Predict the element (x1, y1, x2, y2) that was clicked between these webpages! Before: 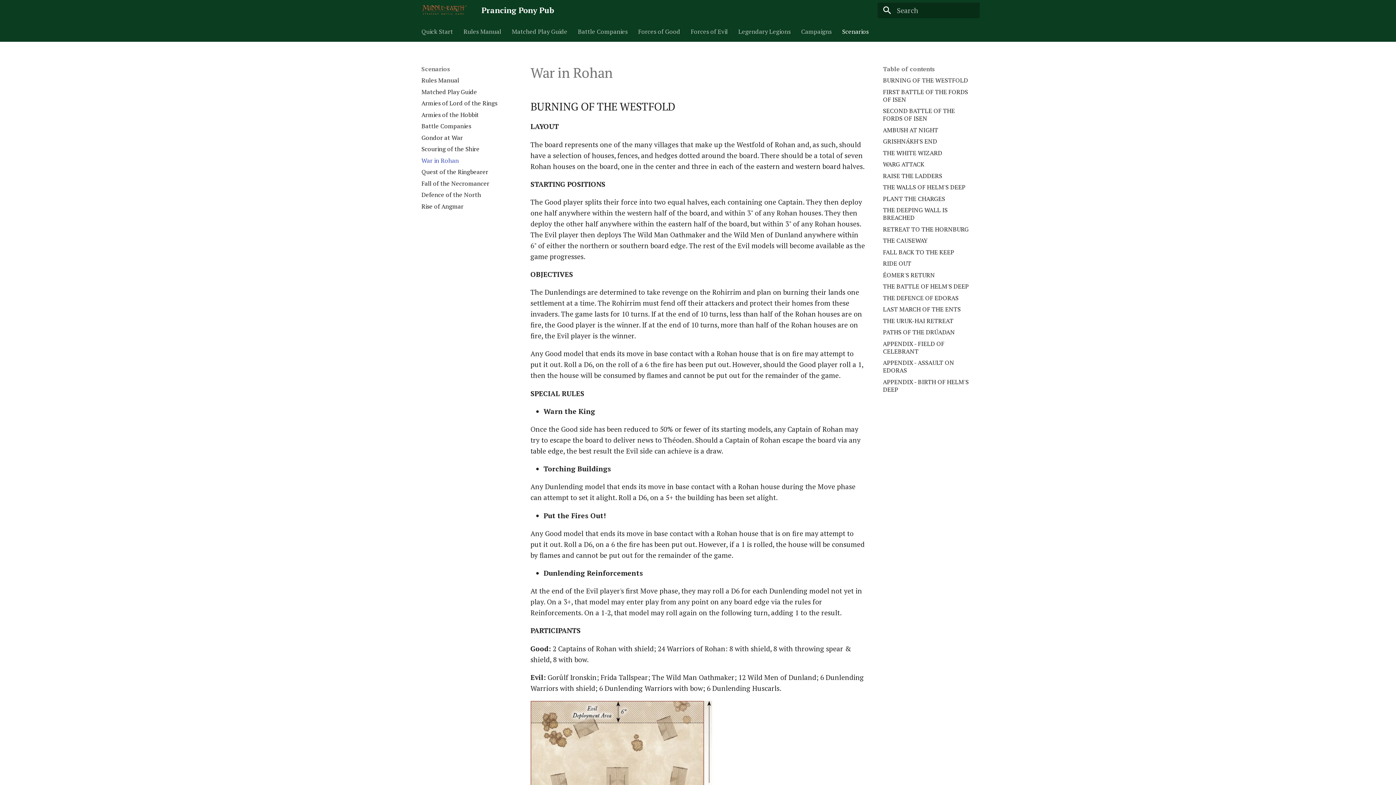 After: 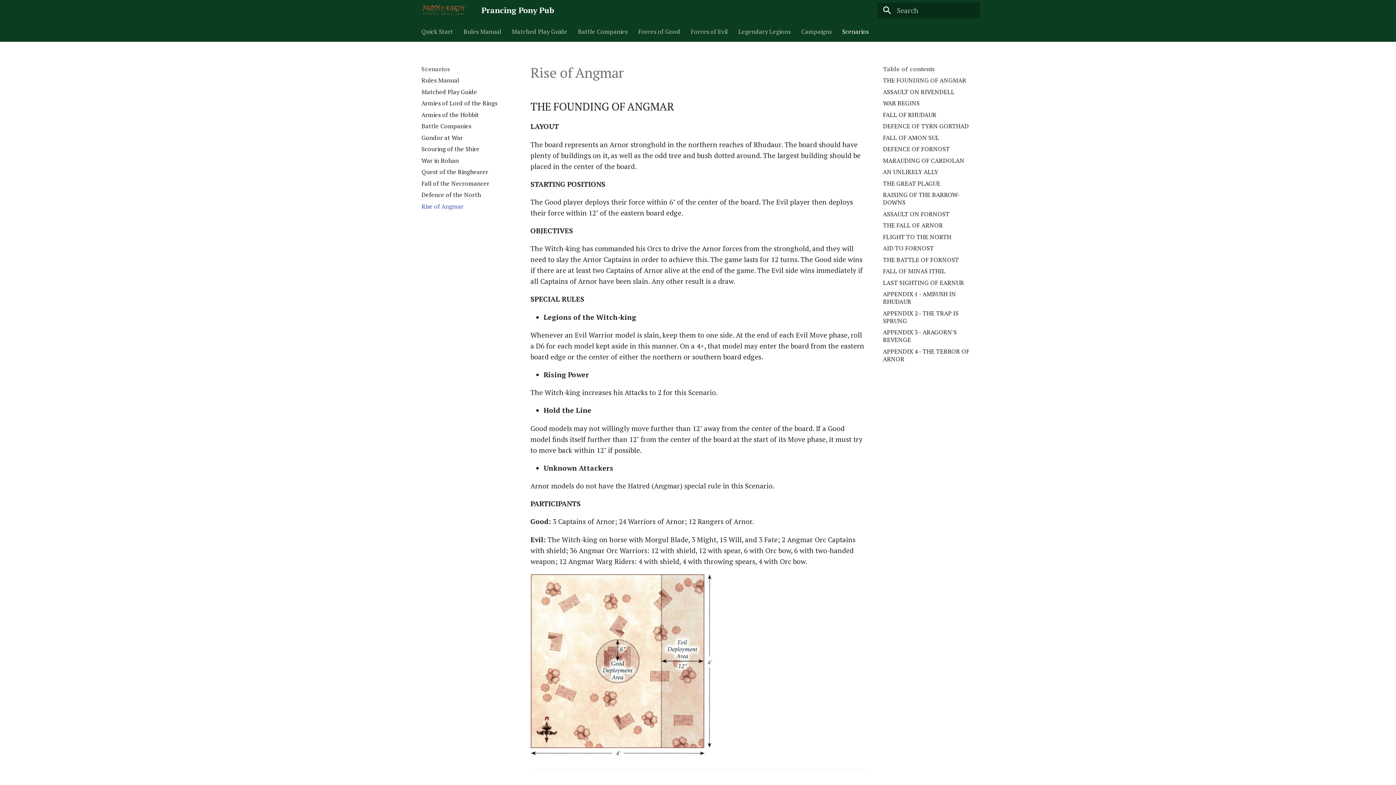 Action: bbox: (421, 202, 513, 210) label: Rise of Angmar